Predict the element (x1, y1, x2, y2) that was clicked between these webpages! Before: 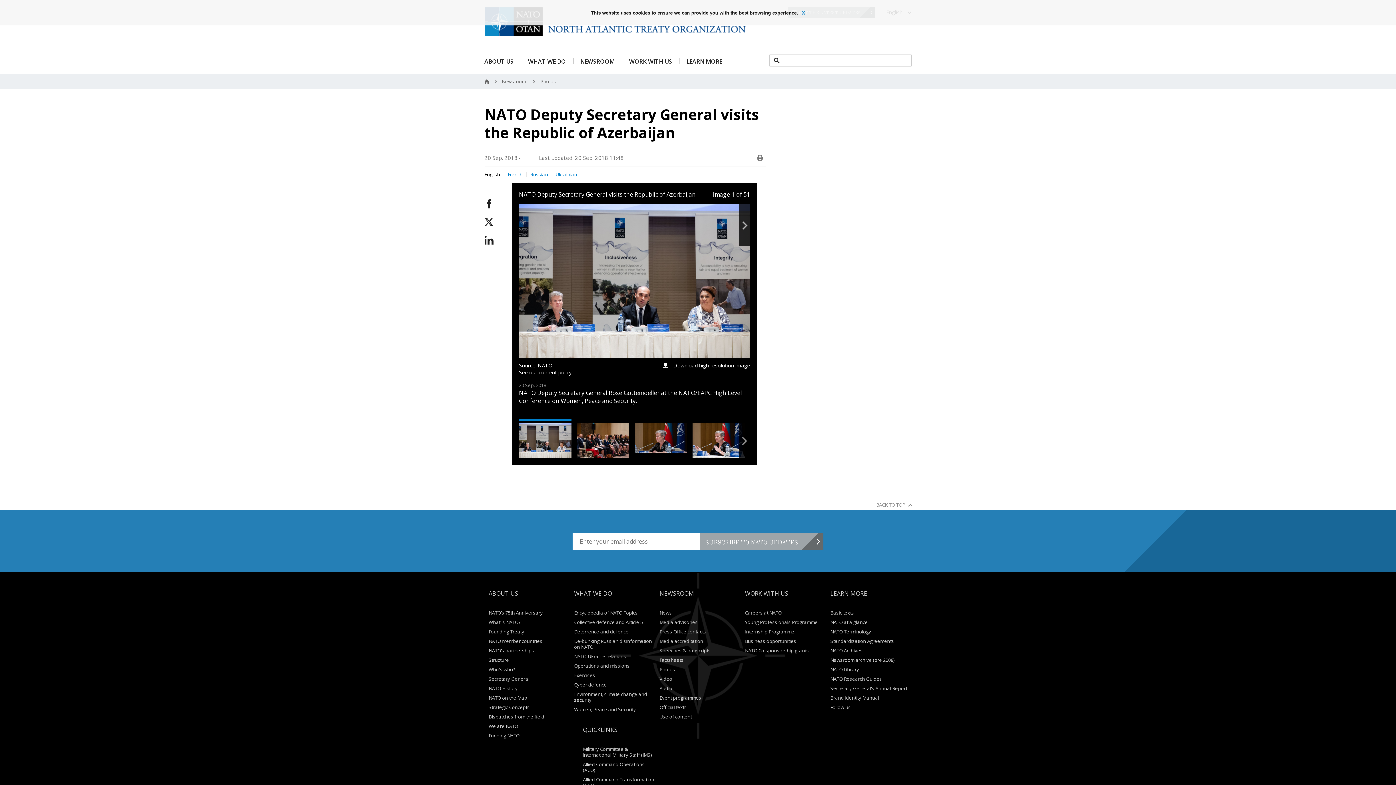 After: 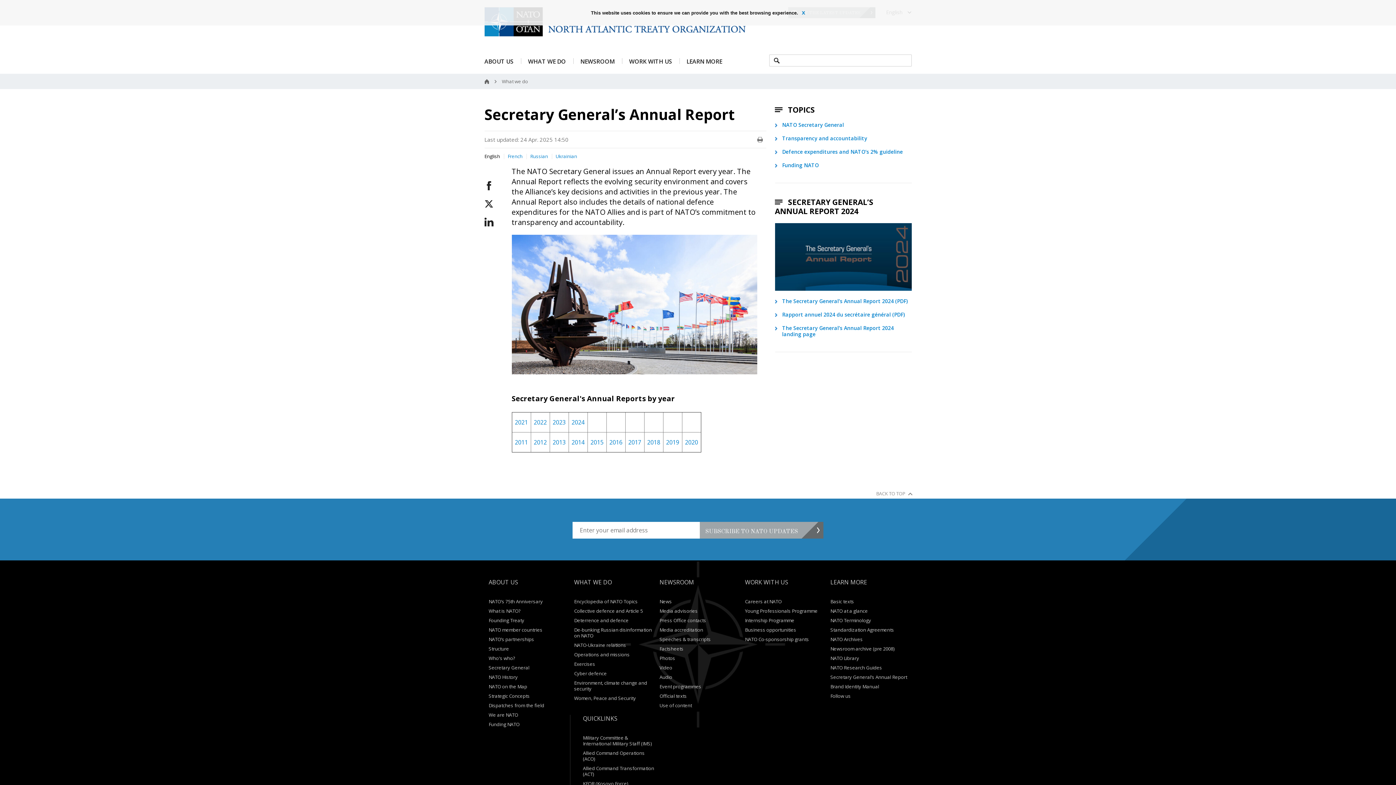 Action: bbox: (830, 685, 907, 692) label: Secretary General’s Annual Report